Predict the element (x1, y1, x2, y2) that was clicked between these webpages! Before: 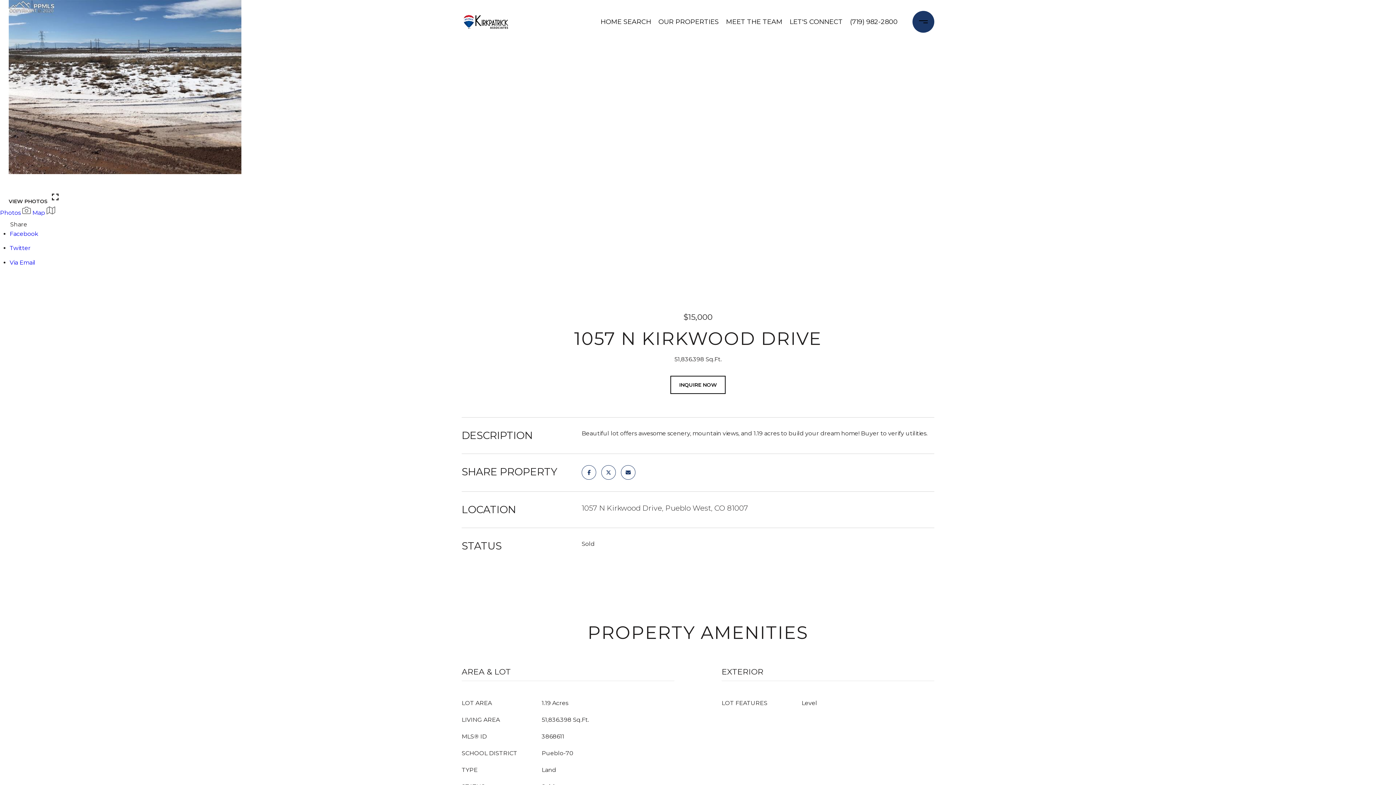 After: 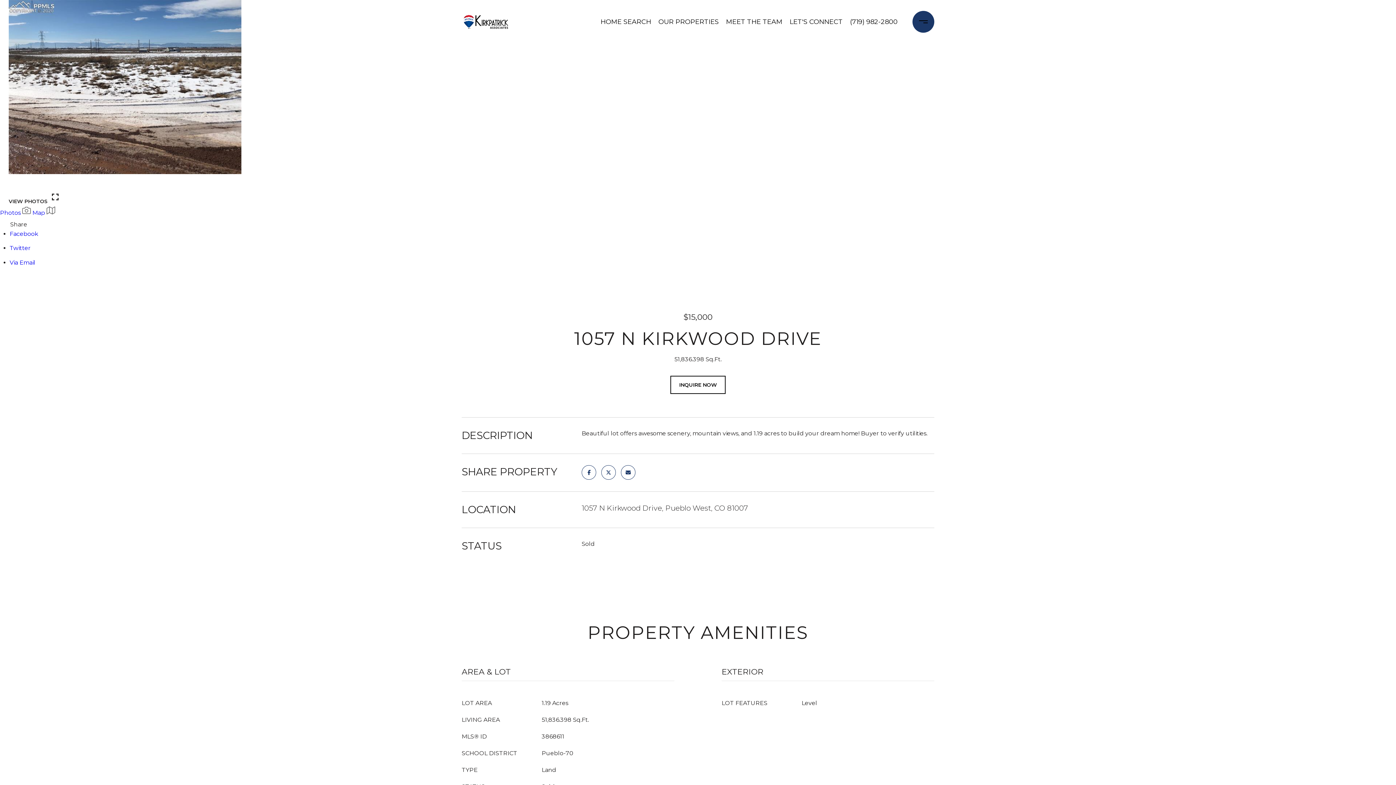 Action: label: Map  bbox: (32, 209, 55, 216)